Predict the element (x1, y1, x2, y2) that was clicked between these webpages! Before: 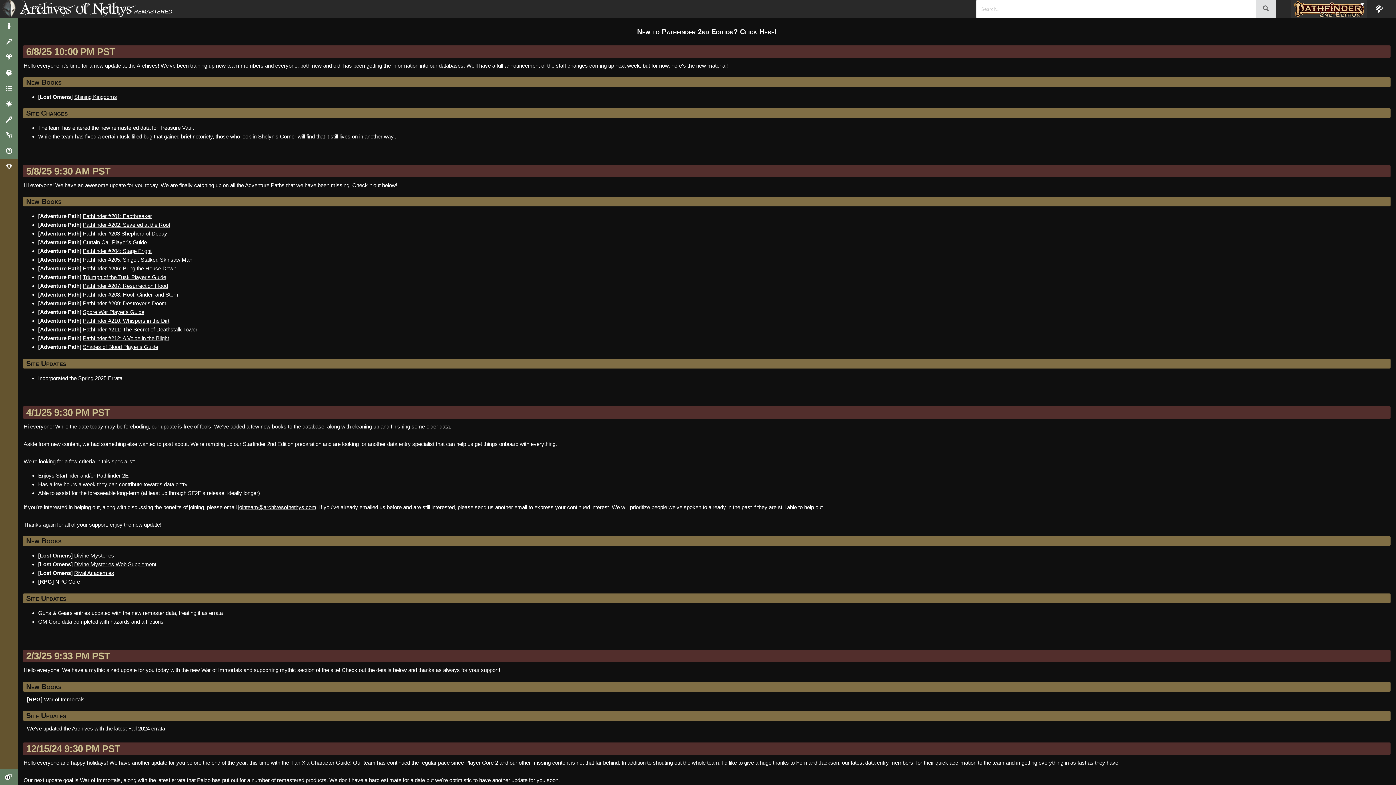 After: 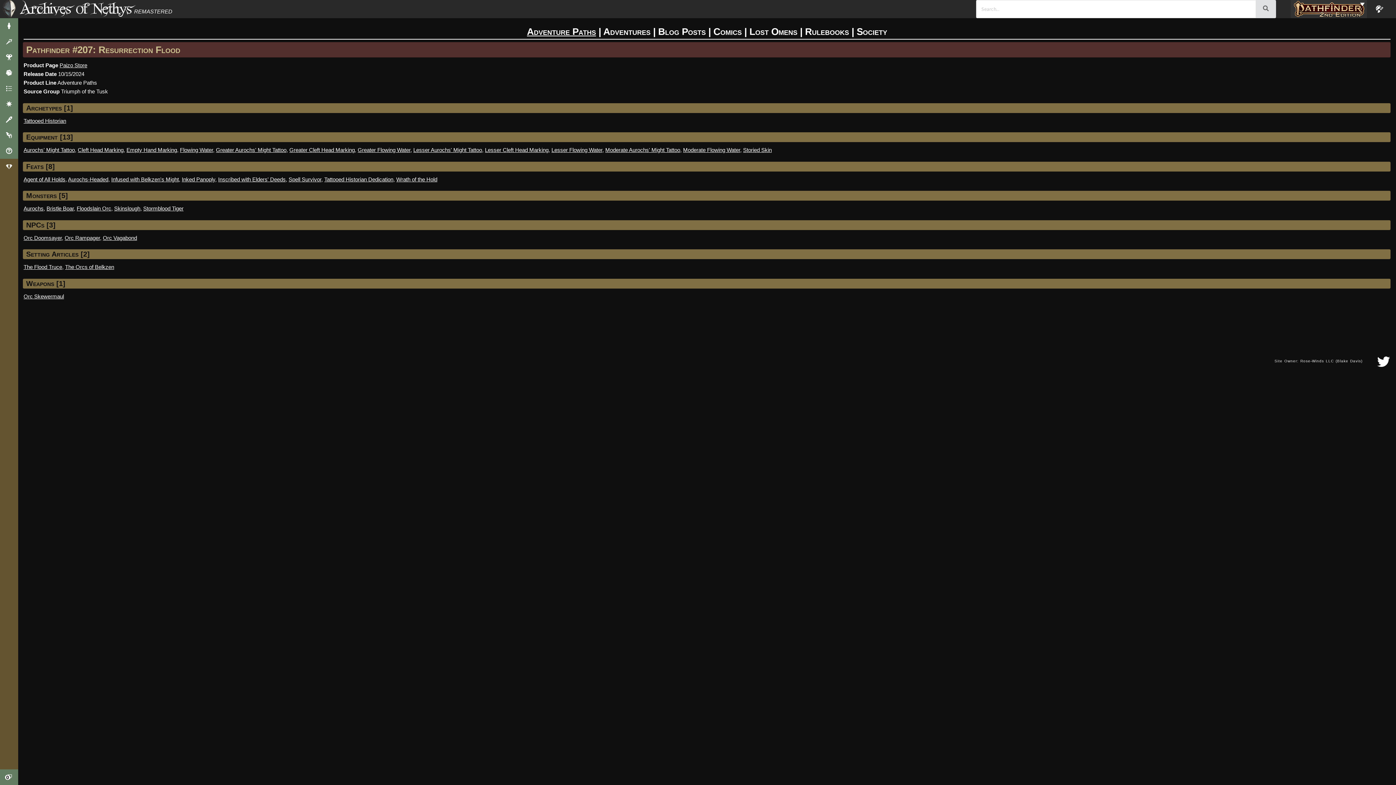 Action: label: Pathfinder #207: Resurrection Flood bbox: (82, 282, 168, 289)